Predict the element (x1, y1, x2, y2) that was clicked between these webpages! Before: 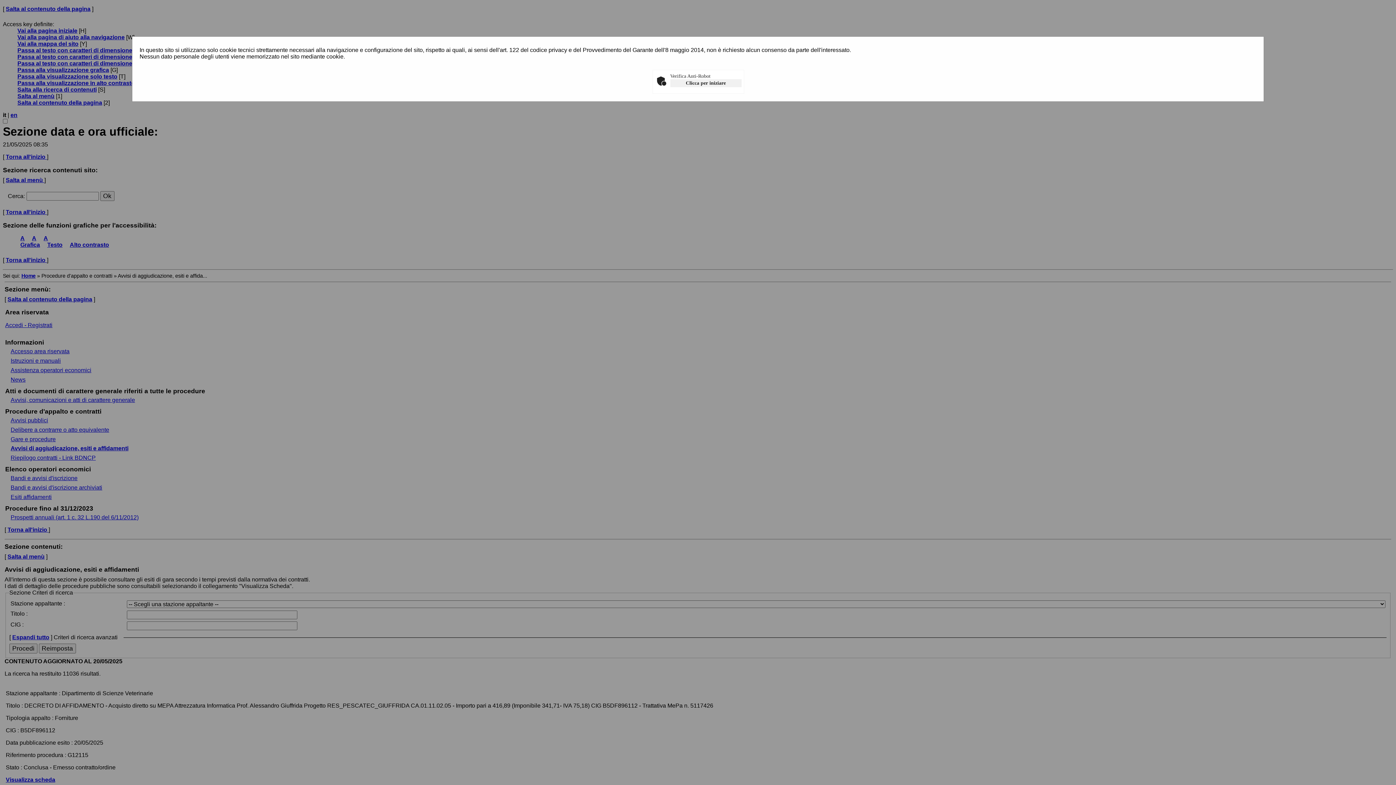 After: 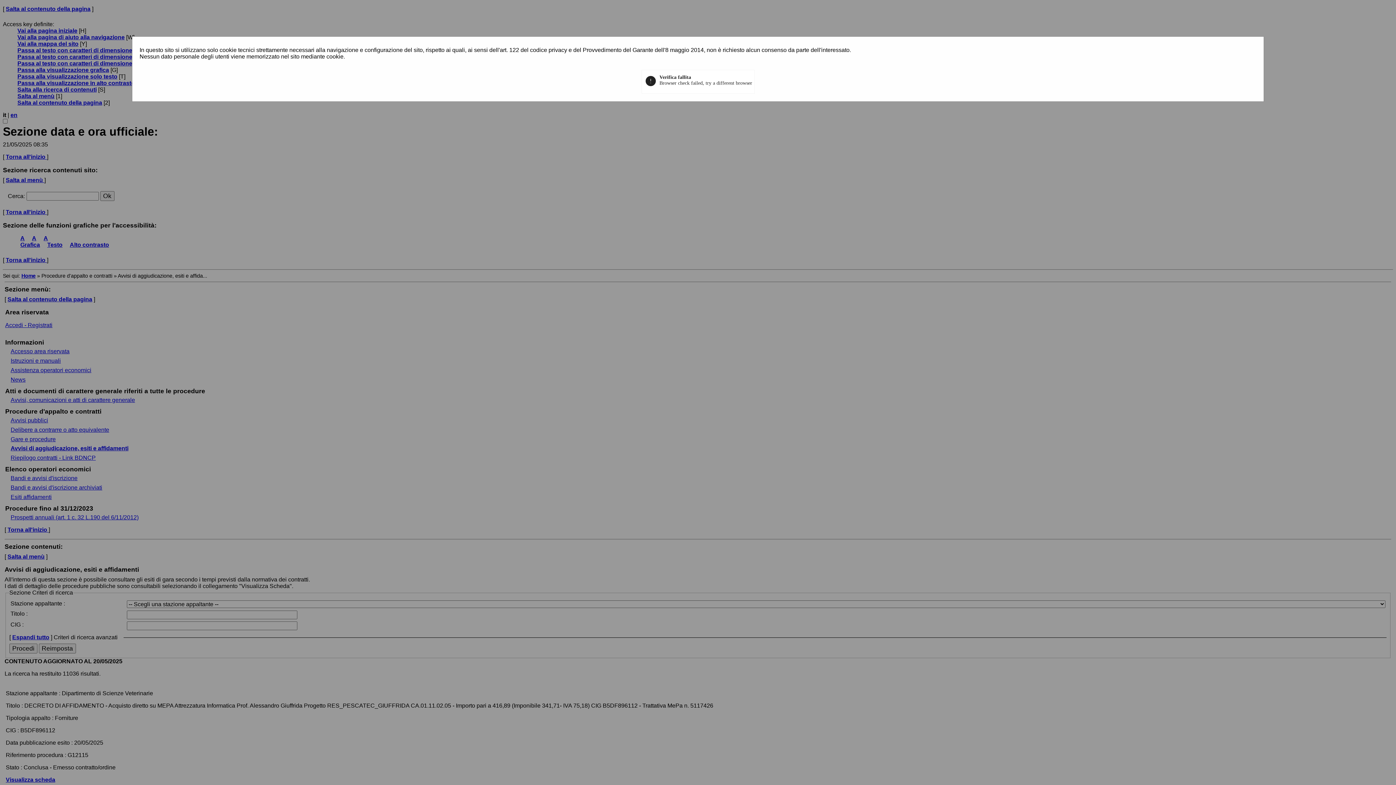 Action: bbox: (670, 79, 741, 87) label: Clicca per iniziare